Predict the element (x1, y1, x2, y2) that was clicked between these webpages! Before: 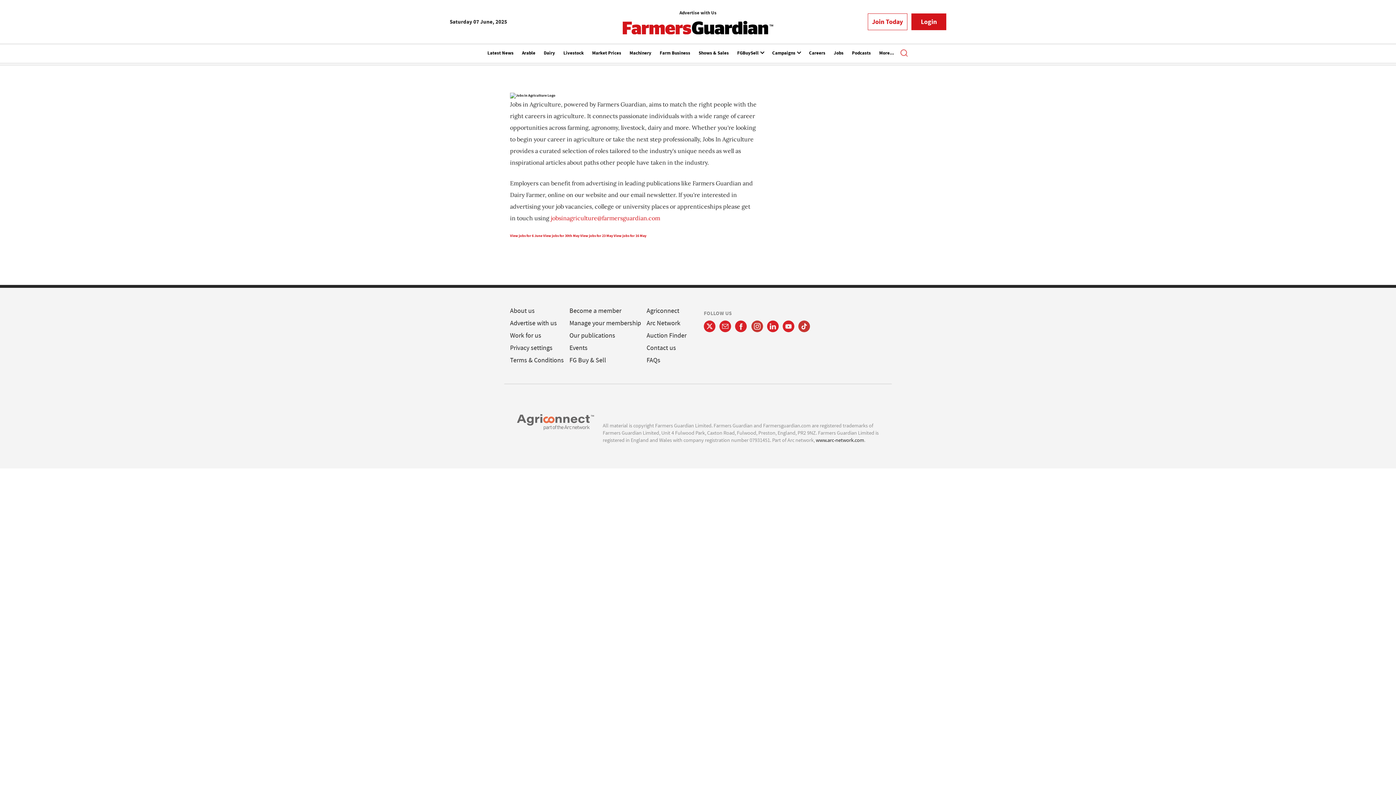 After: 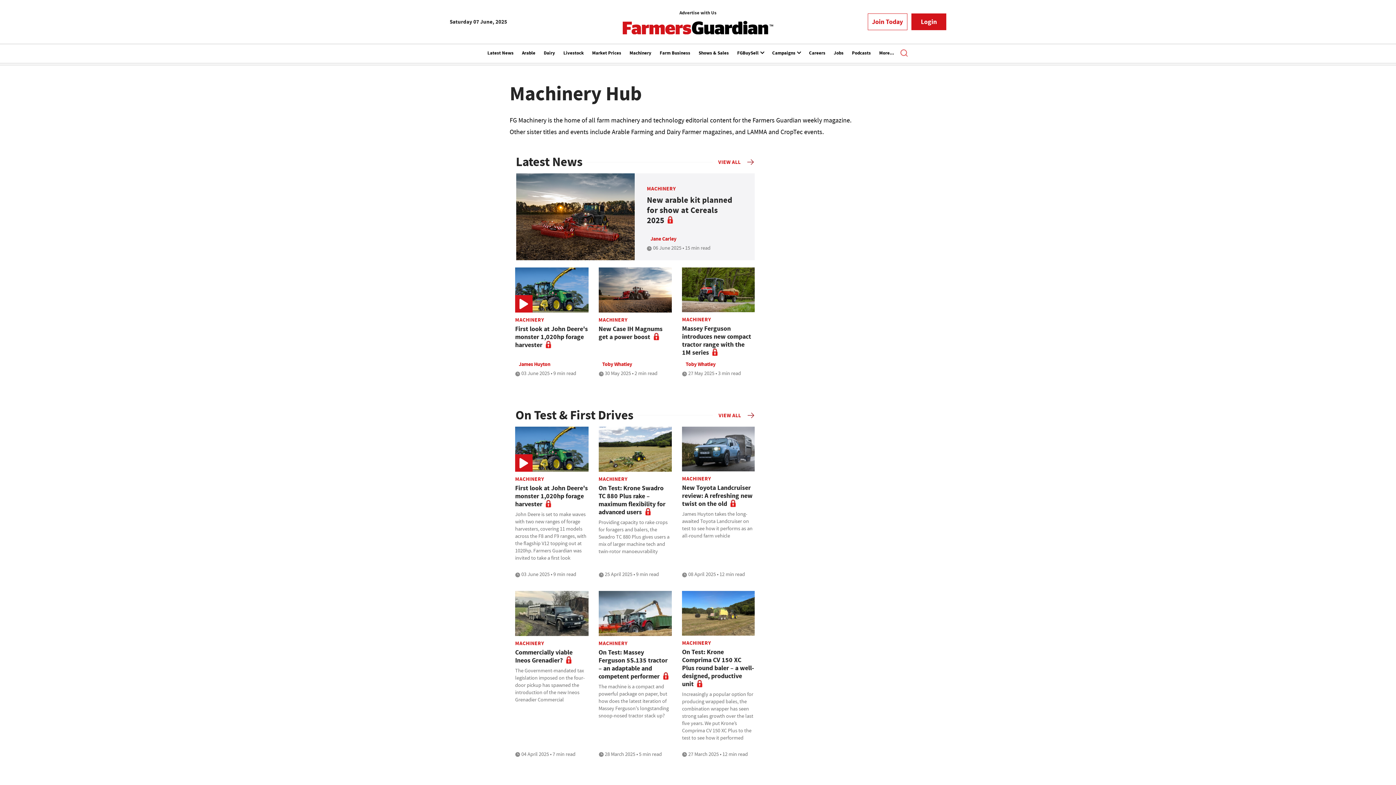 Action: label: Machinery bbox: (629, 45, 651, 62)